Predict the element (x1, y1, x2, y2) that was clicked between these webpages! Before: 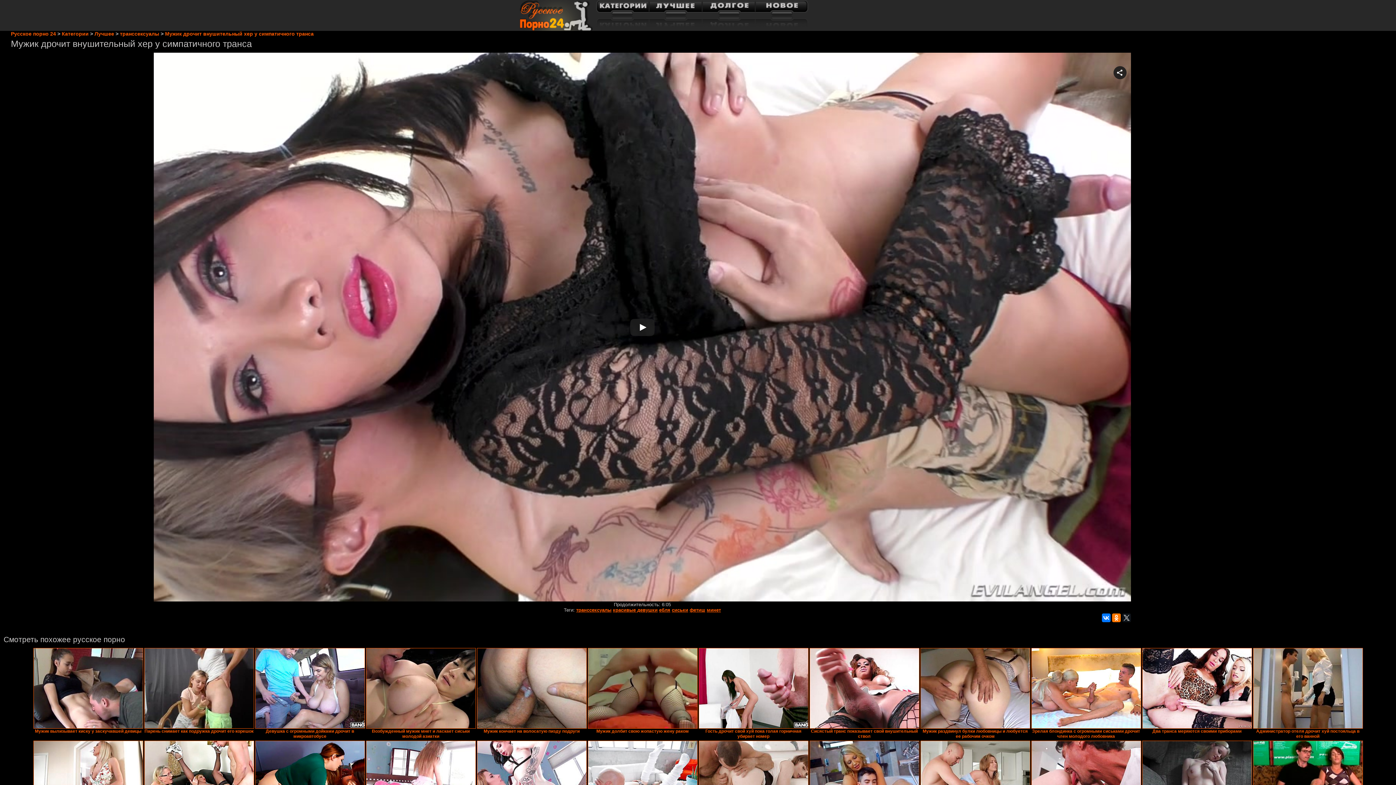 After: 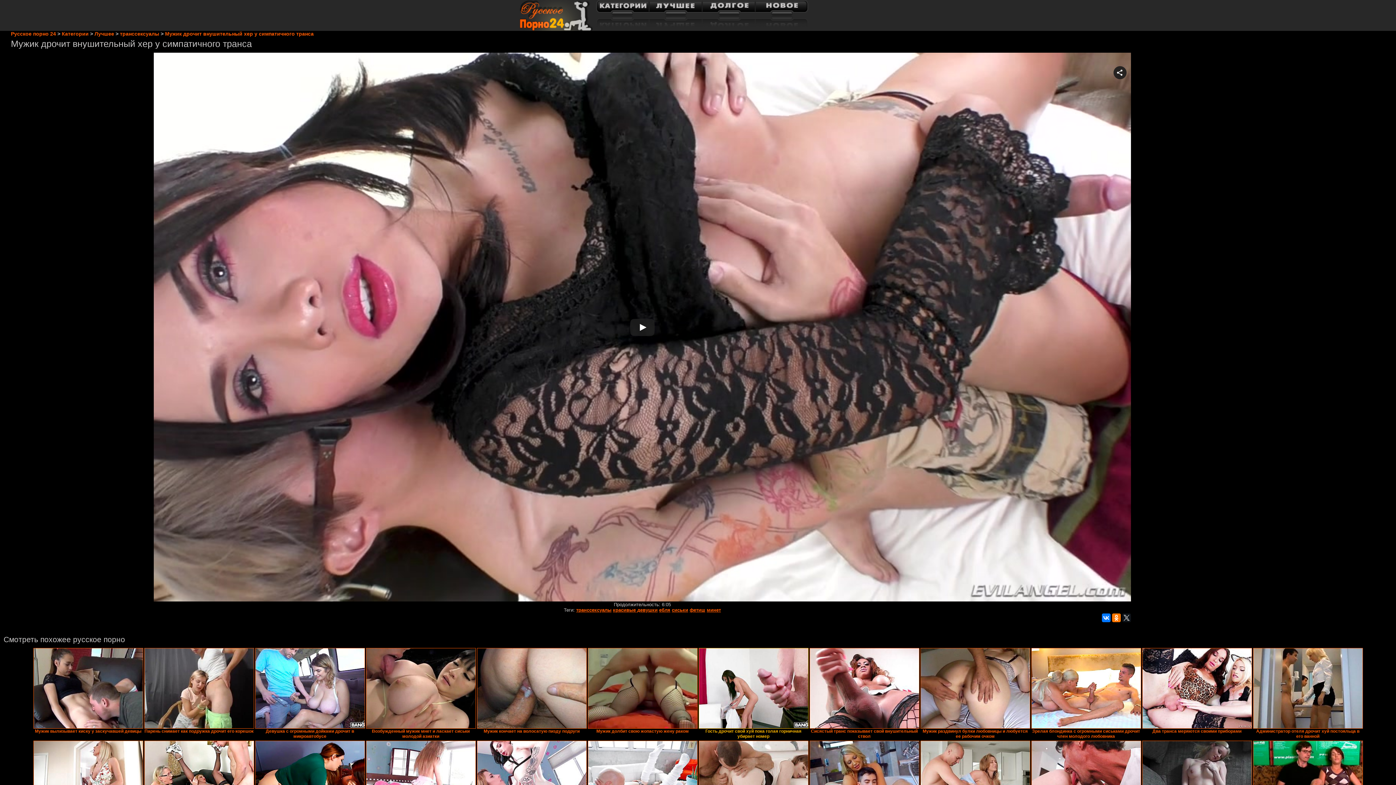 Action: bbox: (698, 648, 809, 741) label: Гость дрочит свой хуй пока голая горничная убирает номер